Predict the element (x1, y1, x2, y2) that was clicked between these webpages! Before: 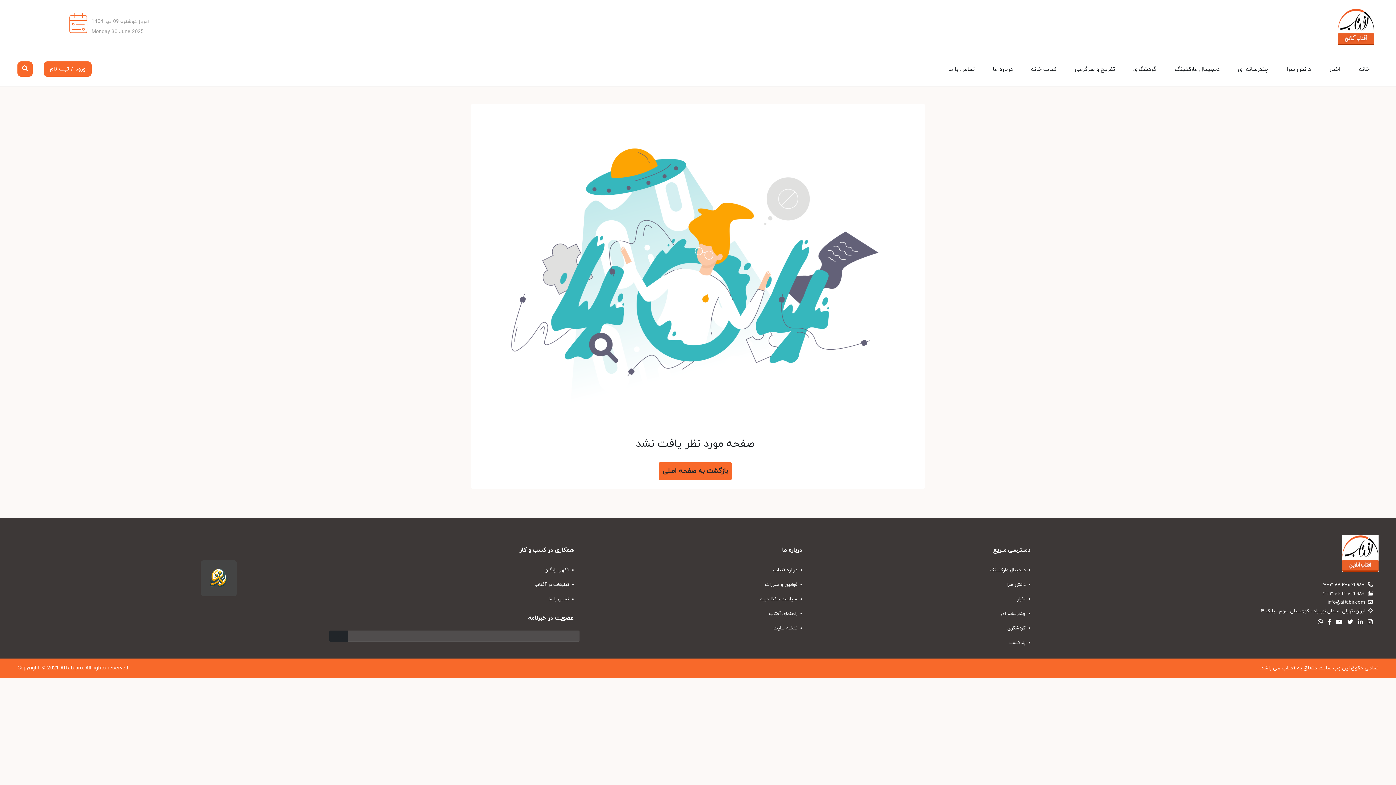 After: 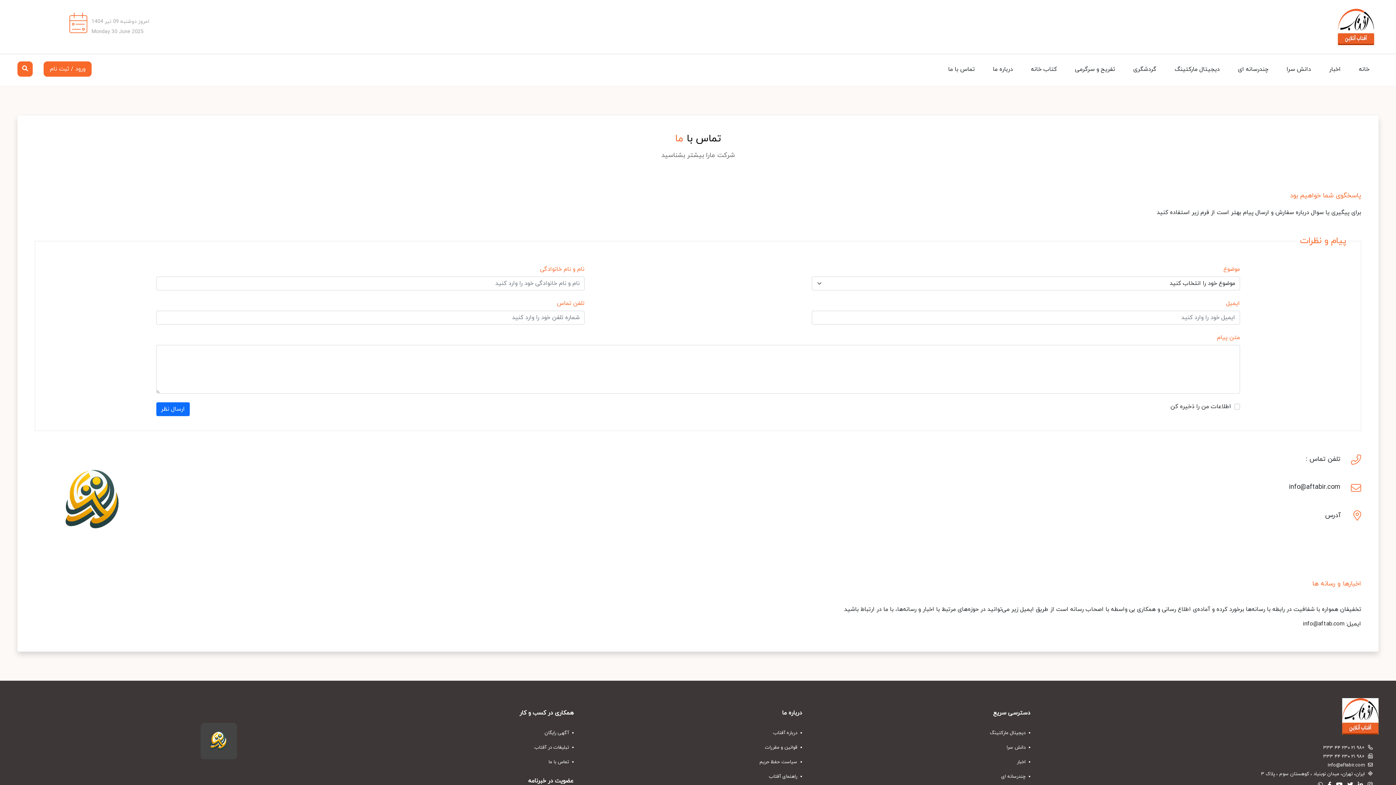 Action: label: تماس با ما bbox: (939, 54, 984, 84)